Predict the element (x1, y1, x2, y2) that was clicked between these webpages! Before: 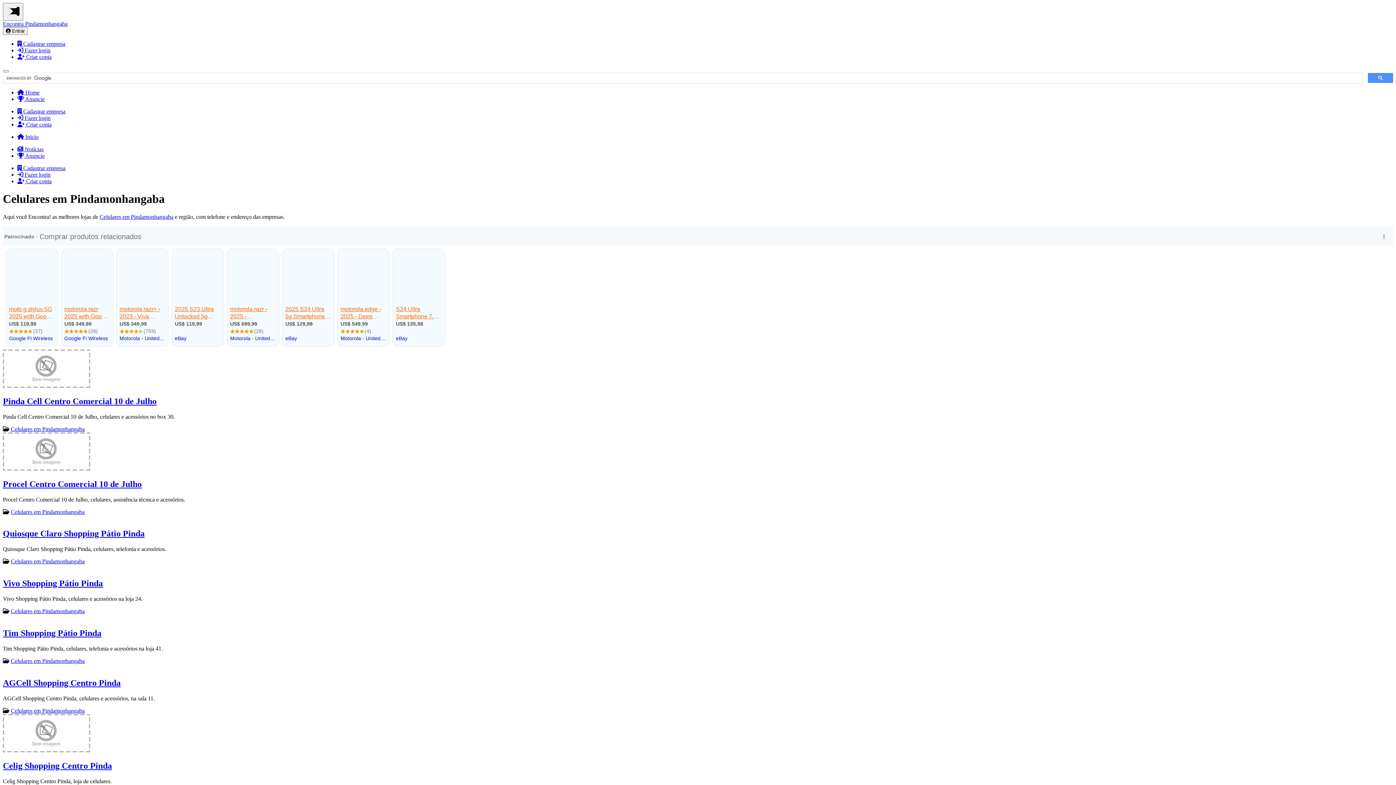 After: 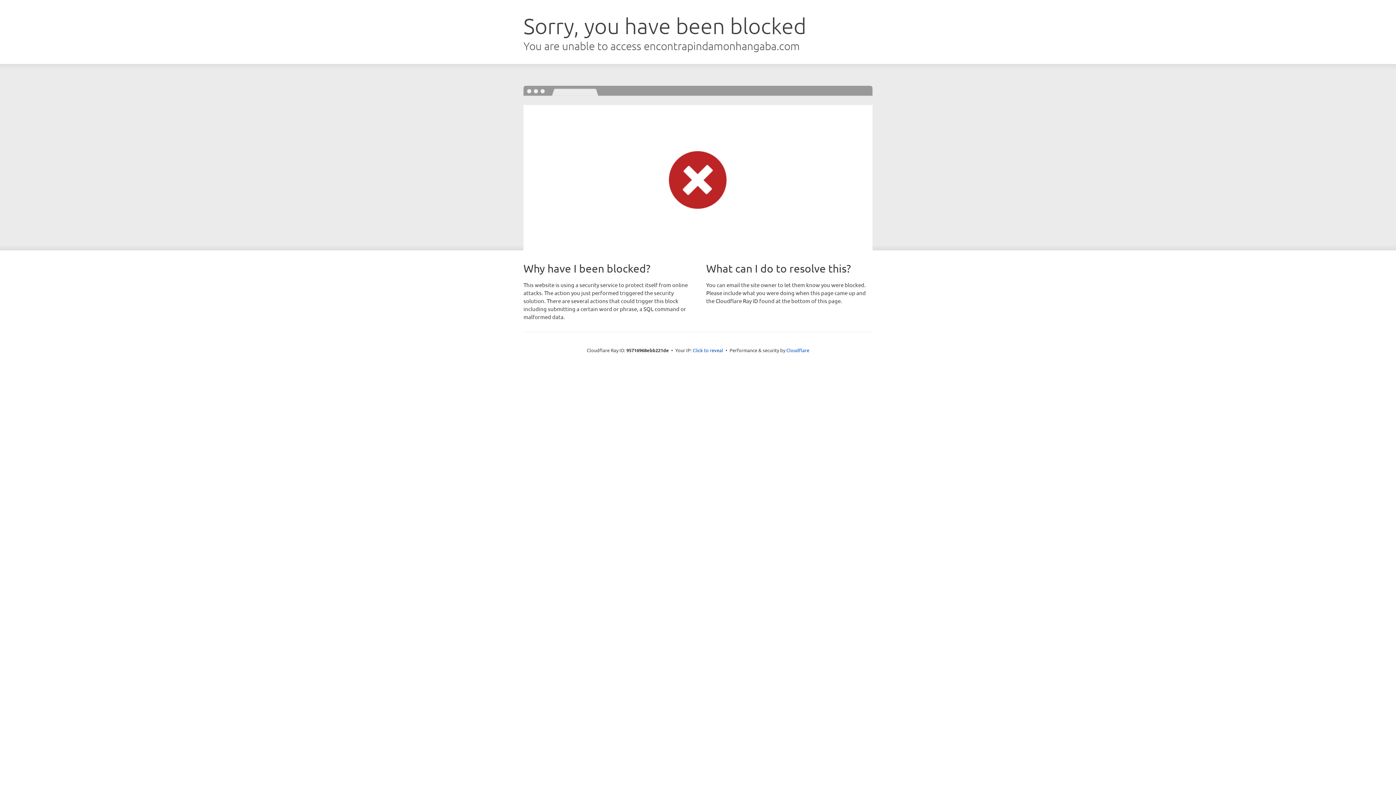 Action: label:  Fazer login bbox: (17, 47, 50, 53)